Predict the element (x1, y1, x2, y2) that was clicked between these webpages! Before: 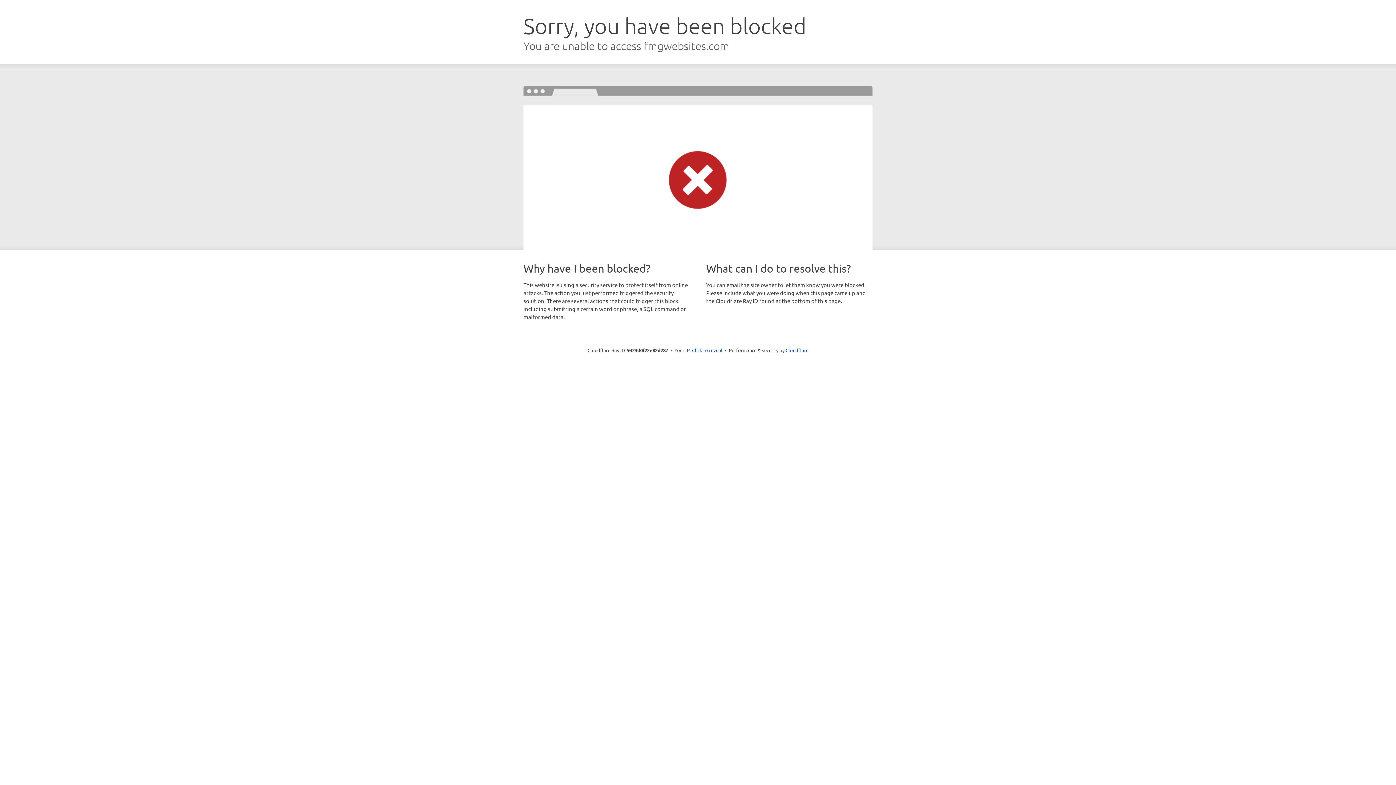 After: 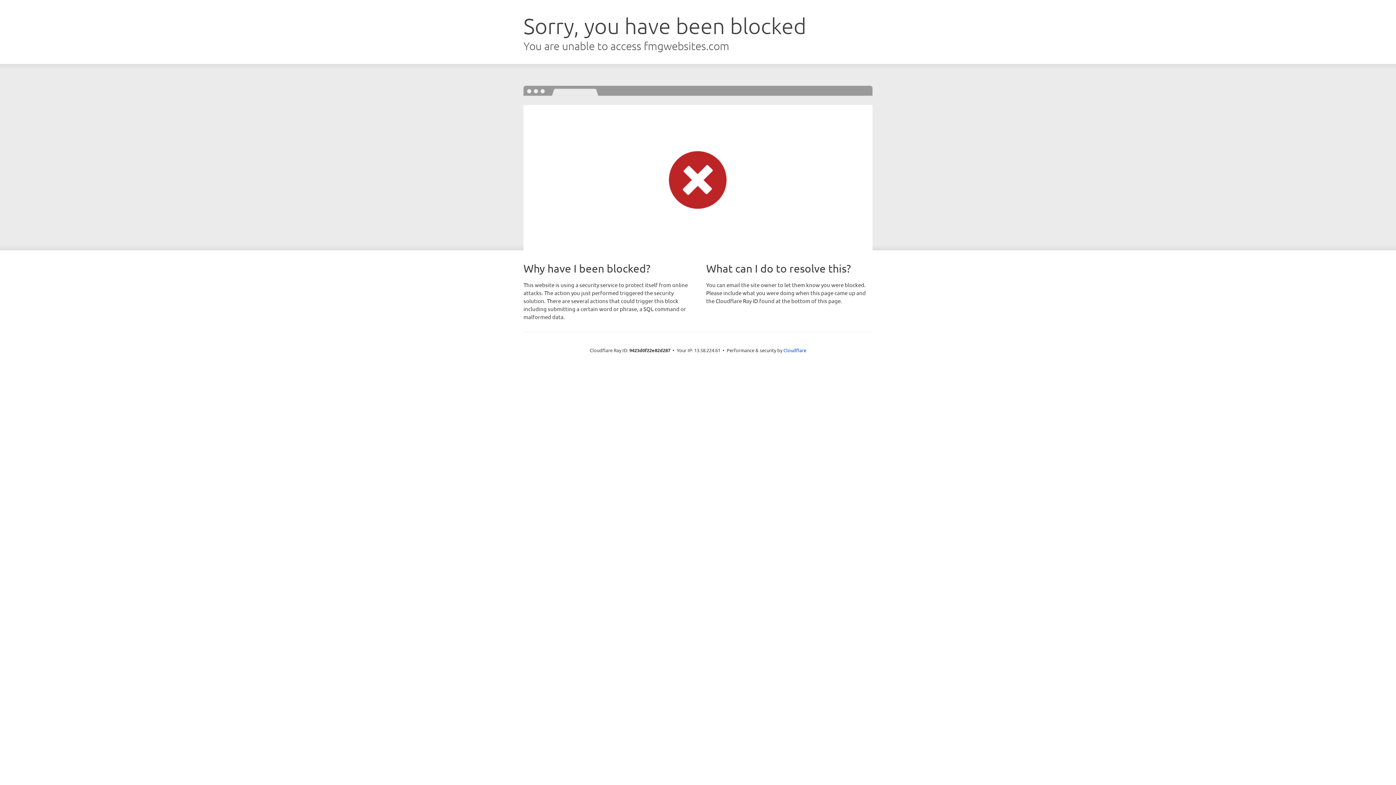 Action: label: Click to reveal bbox: (692, 346, 722, 353)